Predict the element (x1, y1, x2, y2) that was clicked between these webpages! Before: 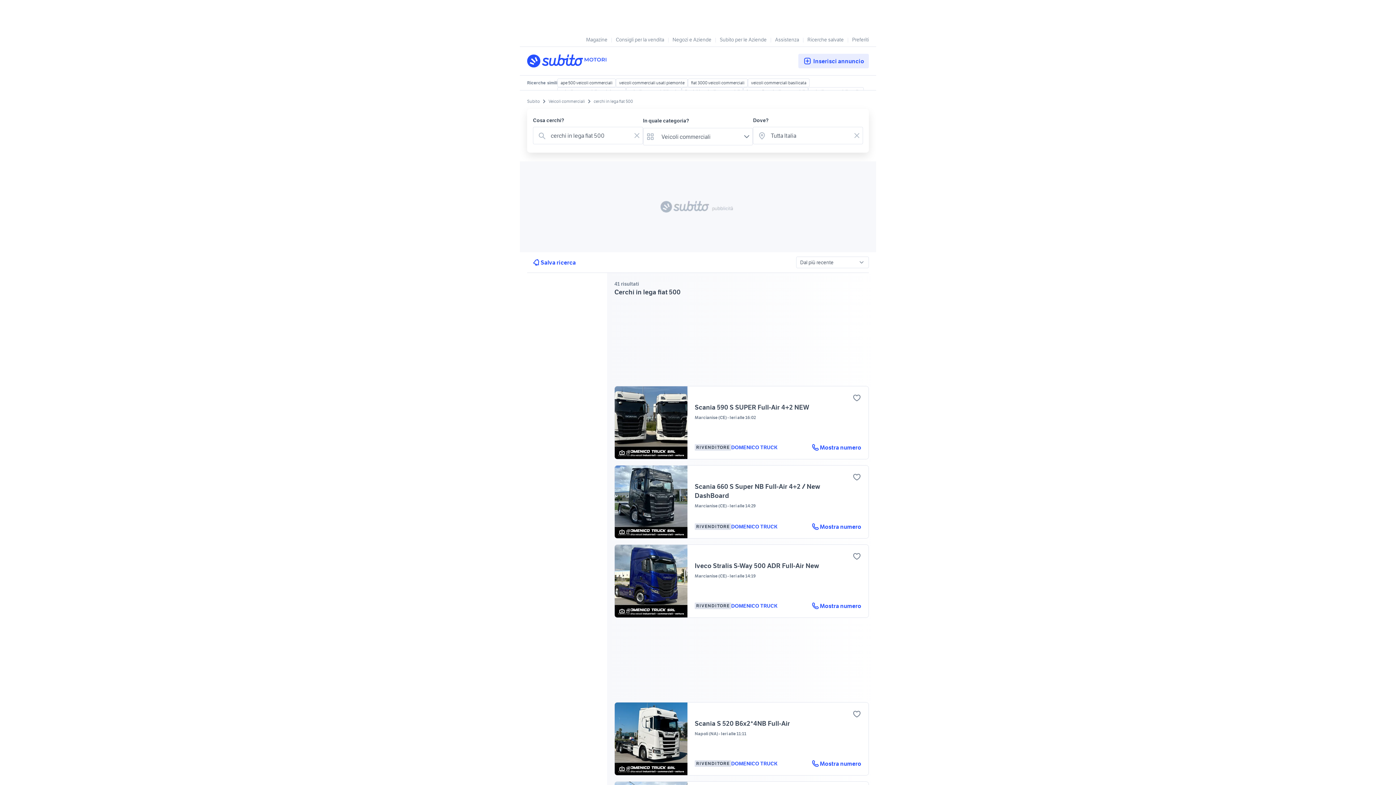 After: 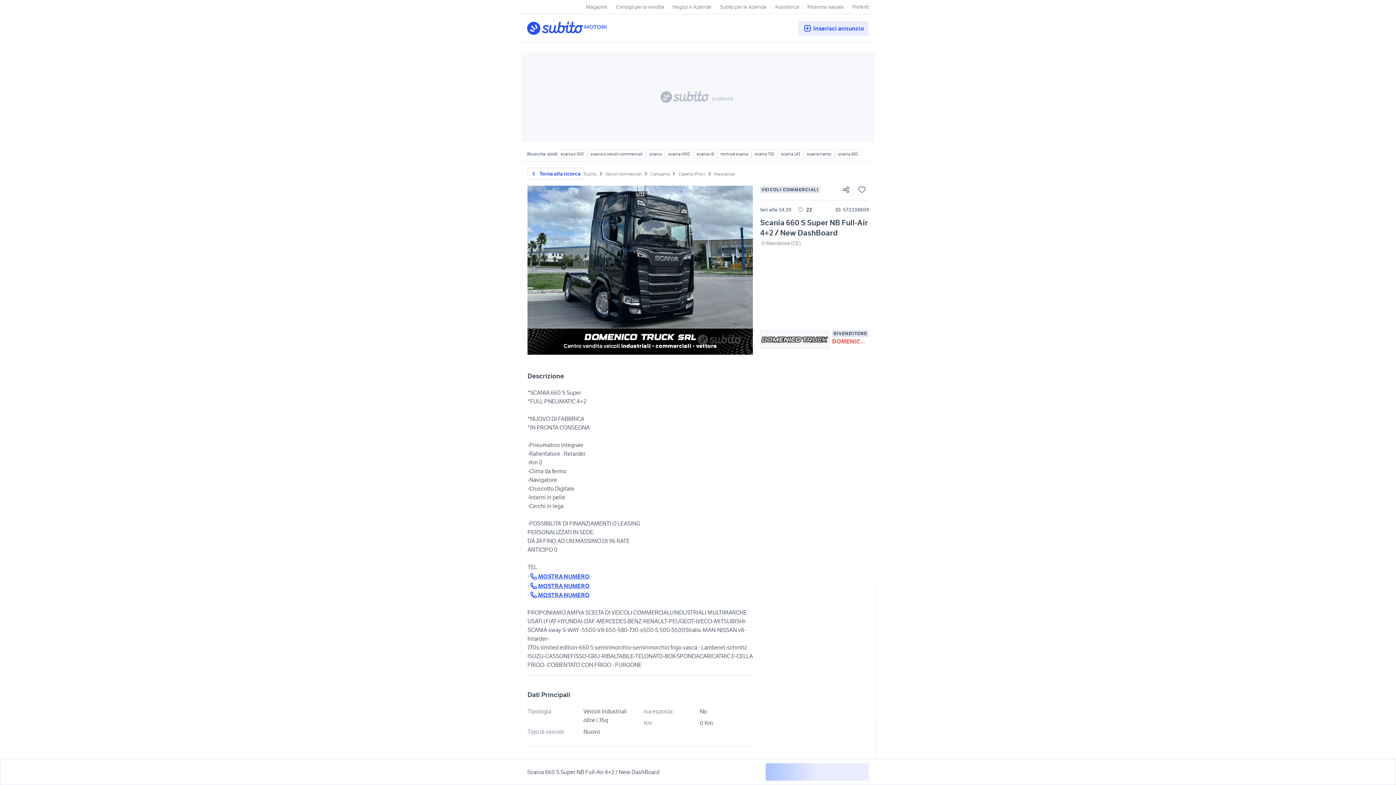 Action: label: 12
Scania 660 S Super NB Full-Air 4+2 / New DashBoard
Marcianise (CE)Ieri alle 14:29

RIVENDITORE
DOMENICO TRUCK
Mostra numero bbox: (614, 465, 869, 539)